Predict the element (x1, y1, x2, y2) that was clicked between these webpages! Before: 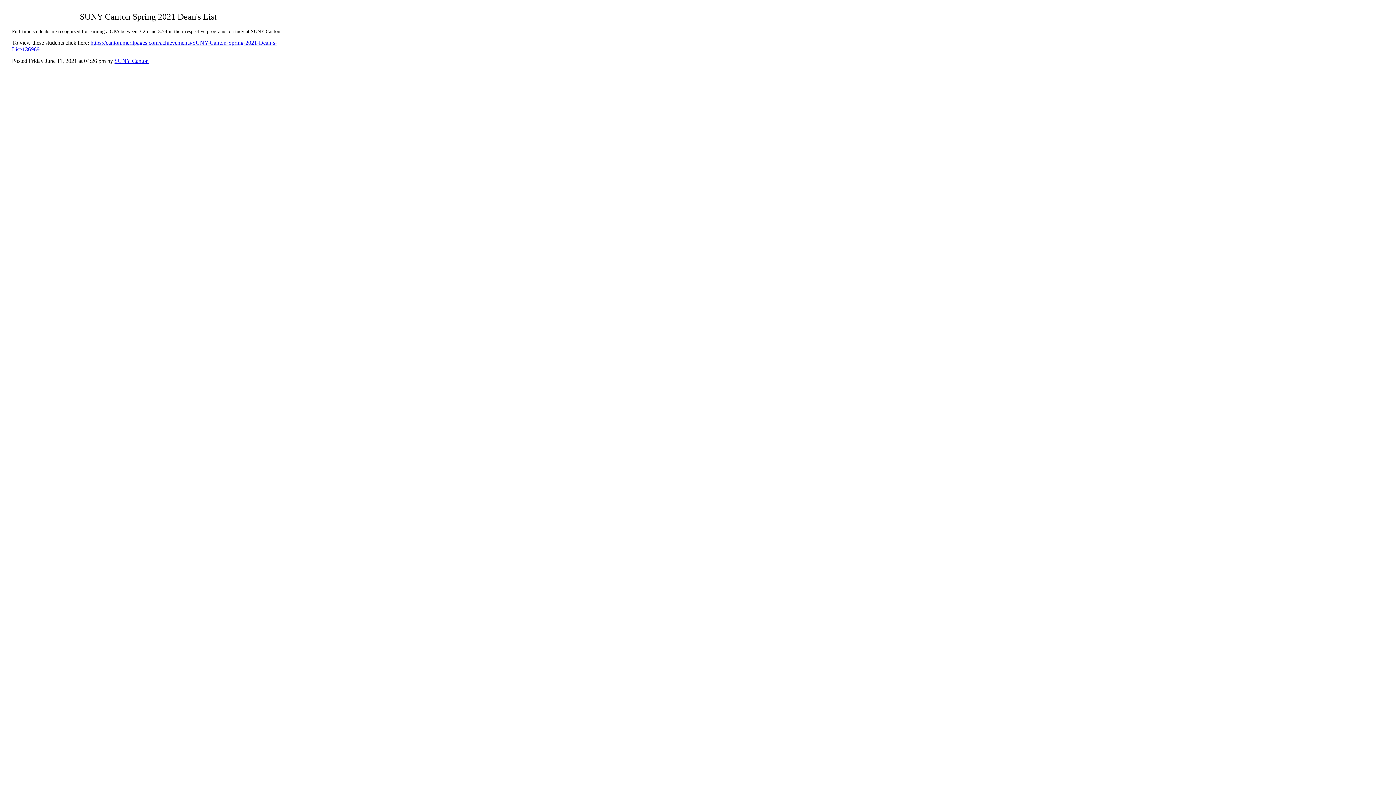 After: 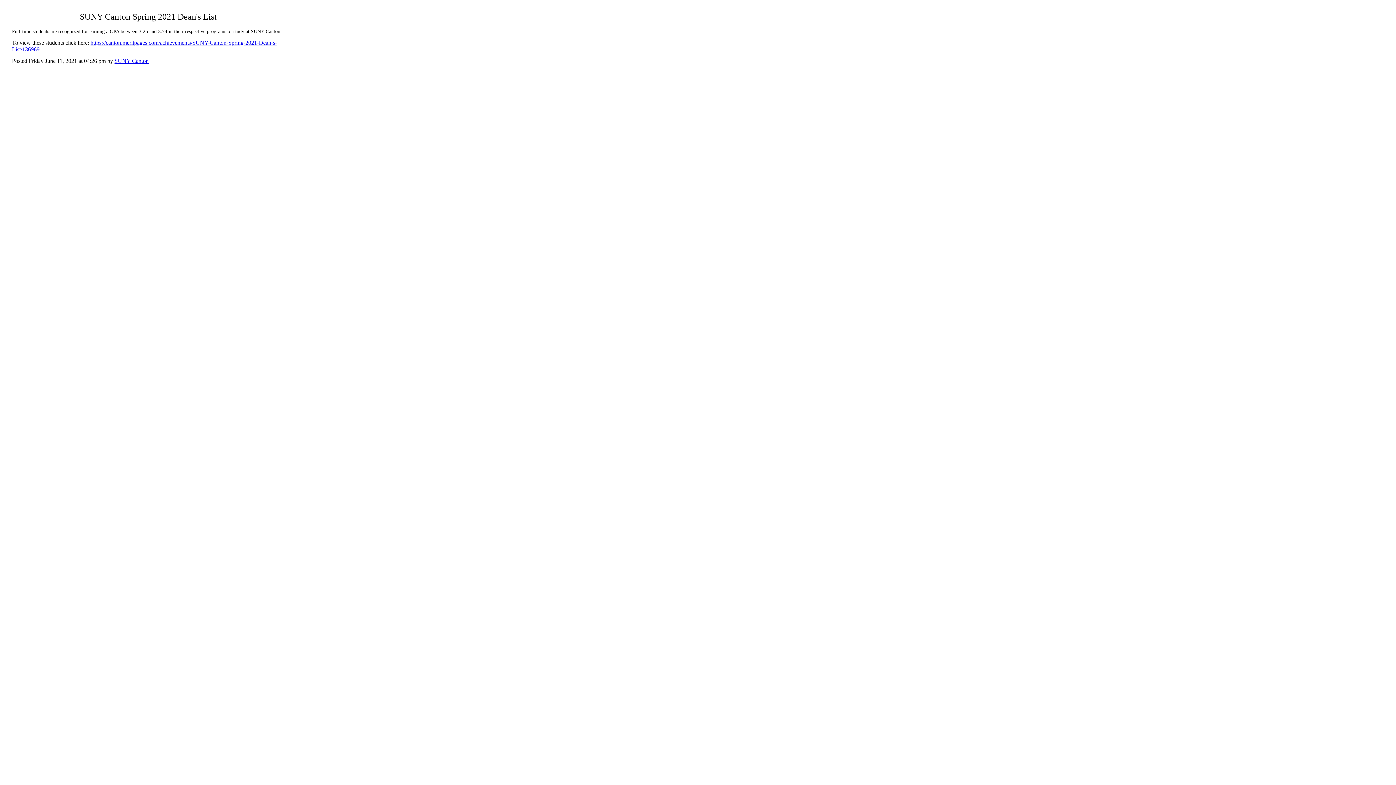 Action: bbox: (114, 57, 148, 64) label: SUNY Canton